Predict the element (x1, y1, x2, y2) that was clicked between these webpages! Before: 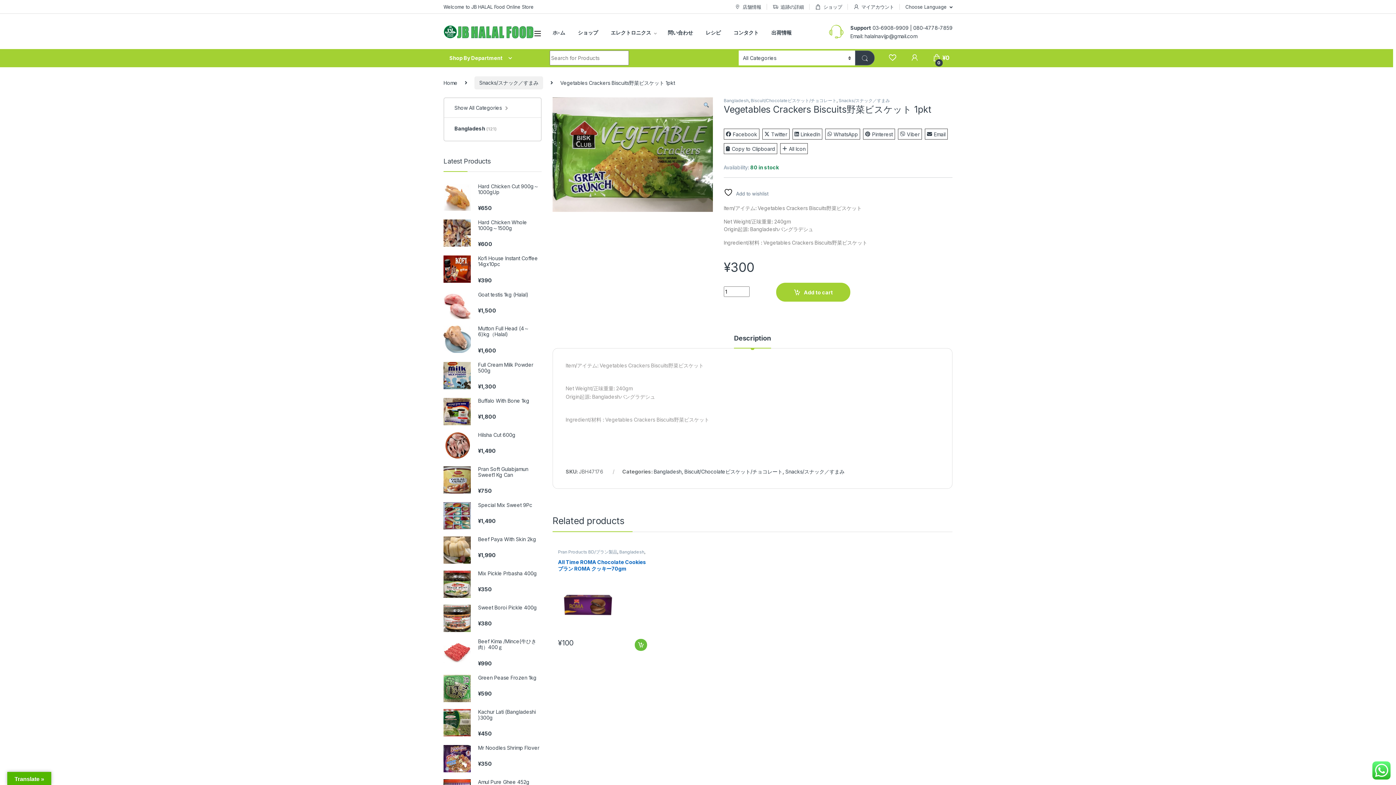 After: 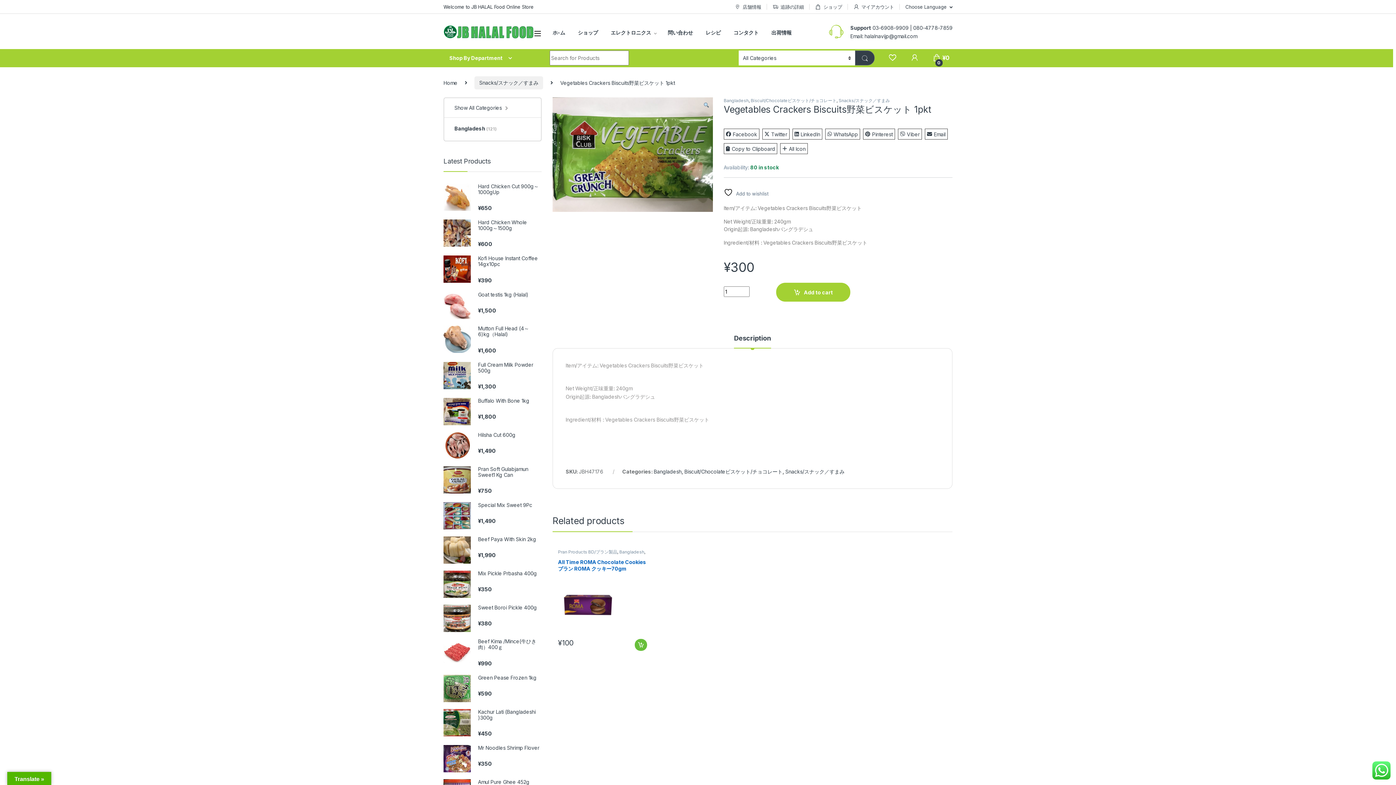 Action: bbox: (443, 0, 533, 13) label: Welcome to JB HALAL Food Online Store